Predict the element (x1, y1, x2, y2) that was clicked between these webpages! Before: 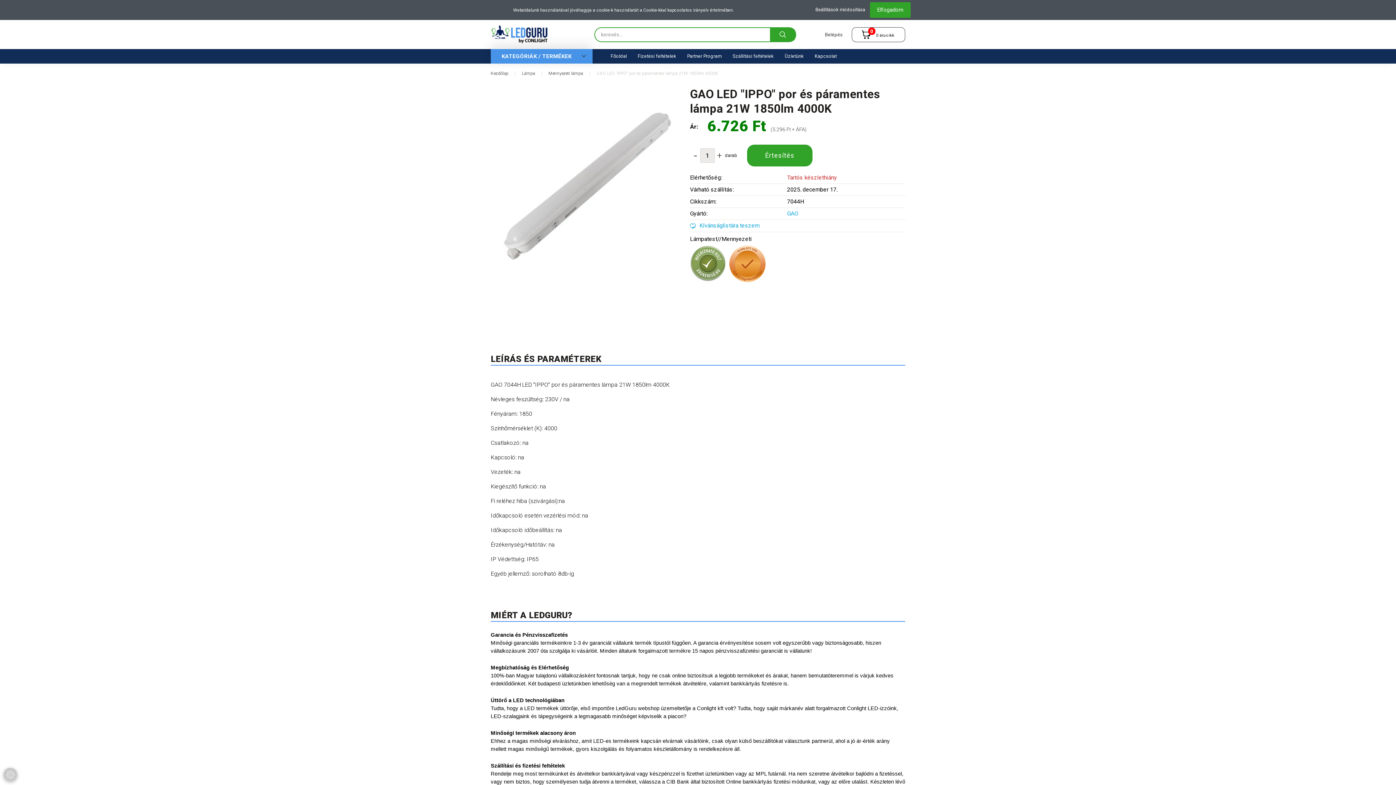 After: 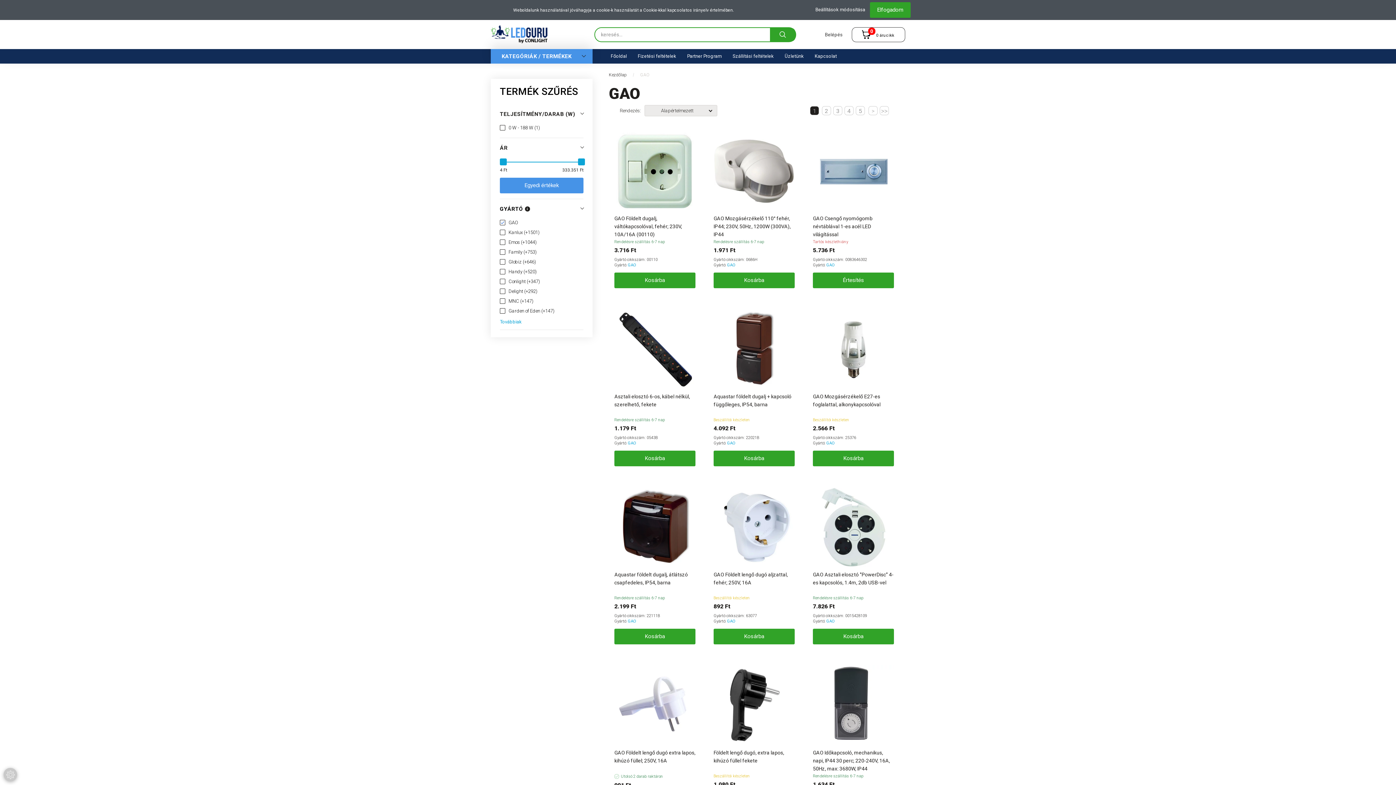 Action: bbox: (787, 210, 798, 217) label: GAO